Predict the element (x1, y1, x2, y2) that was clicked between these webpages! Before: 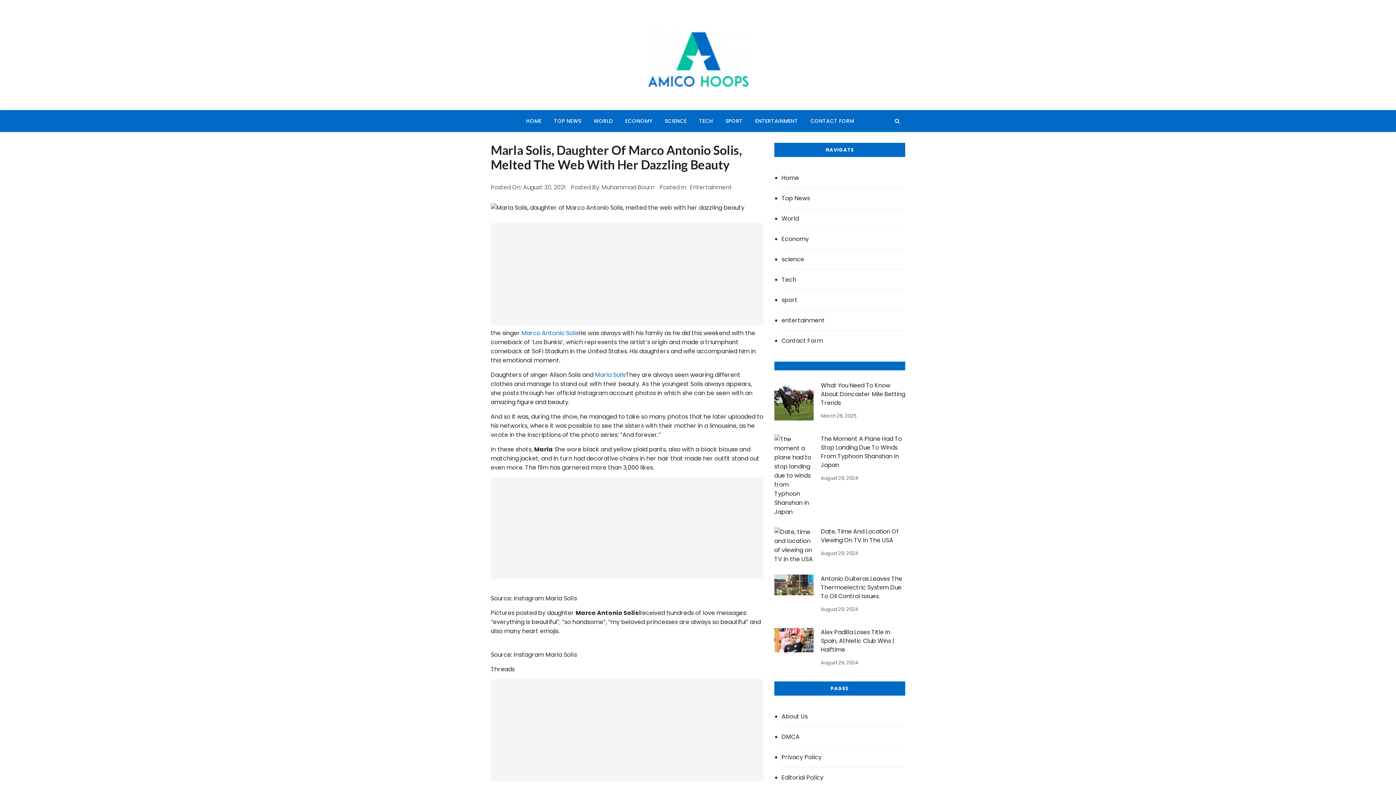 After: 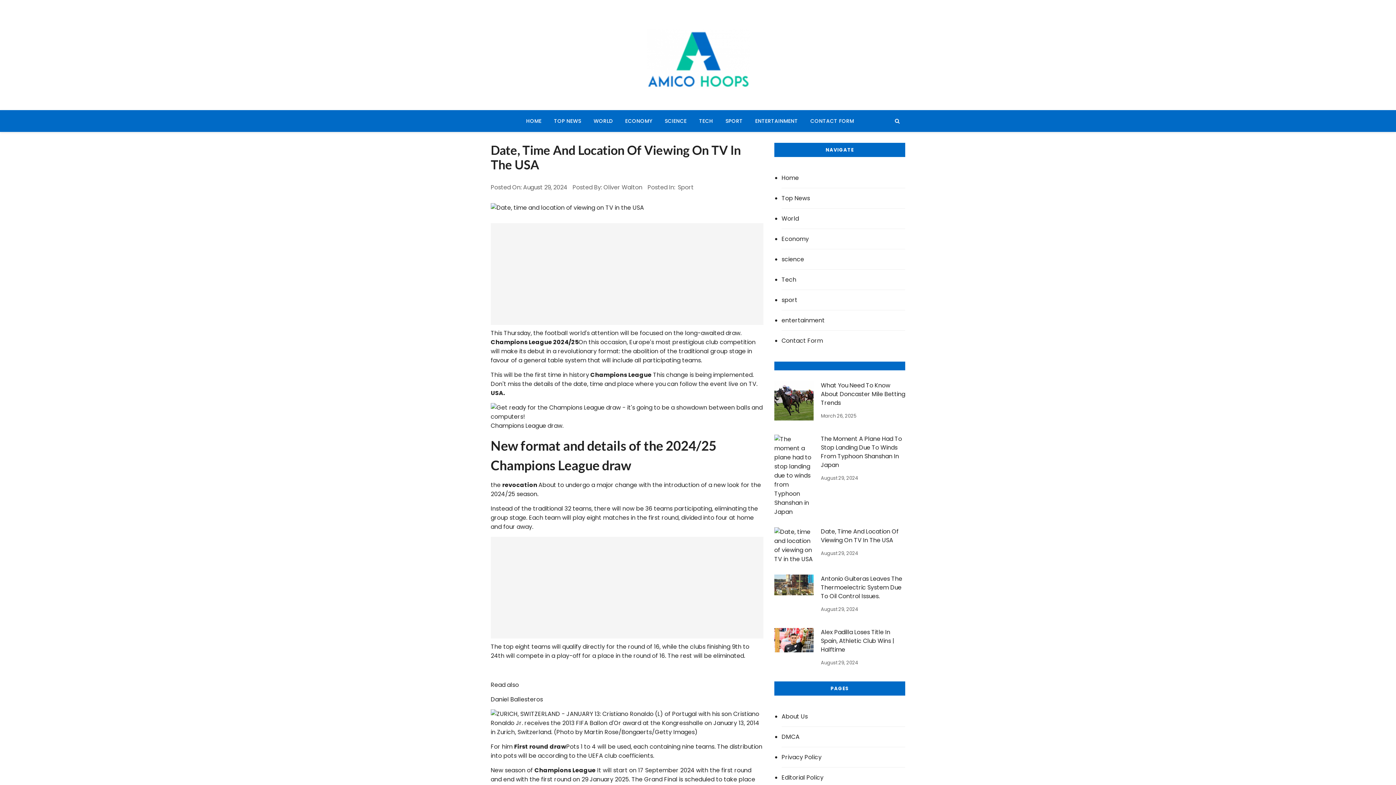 Action: bbox: (774, 541, 813, 549)